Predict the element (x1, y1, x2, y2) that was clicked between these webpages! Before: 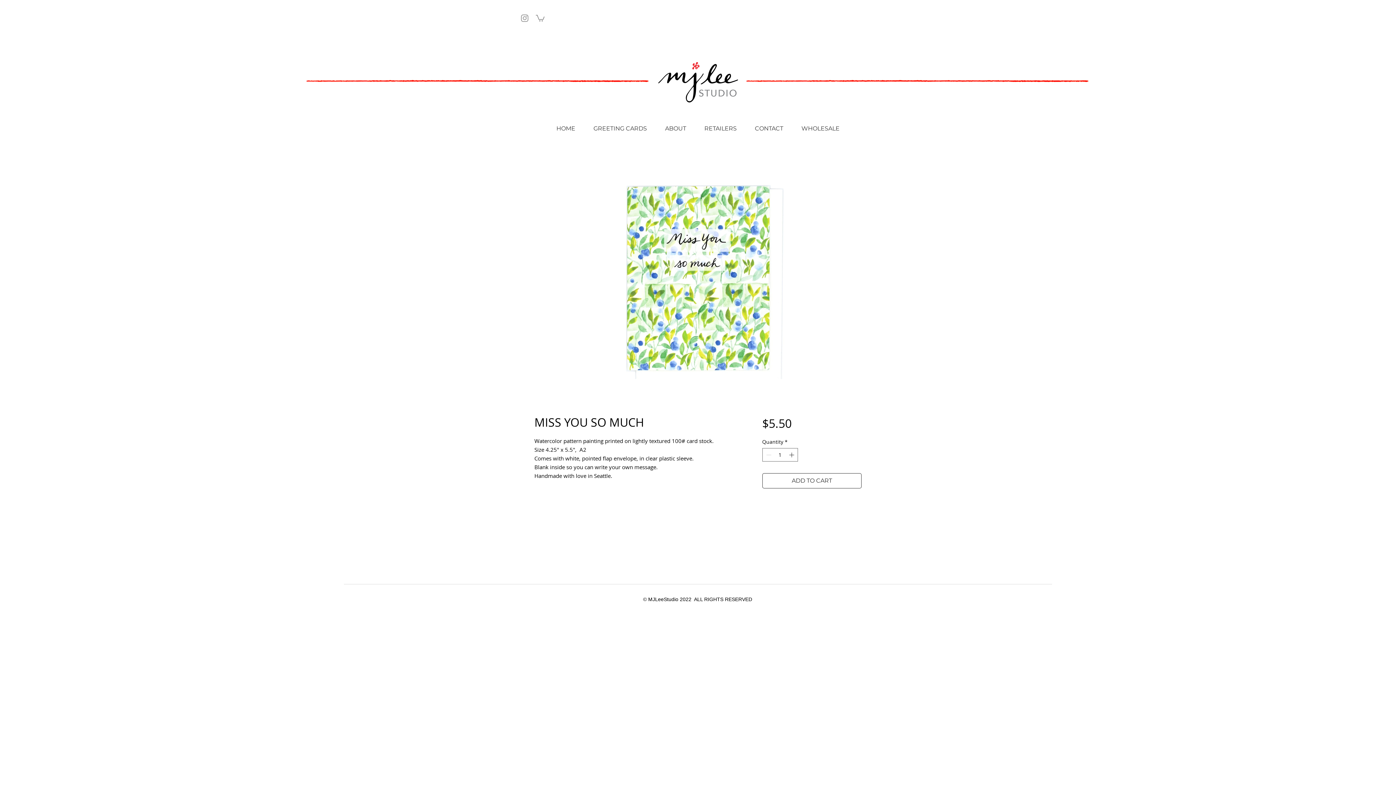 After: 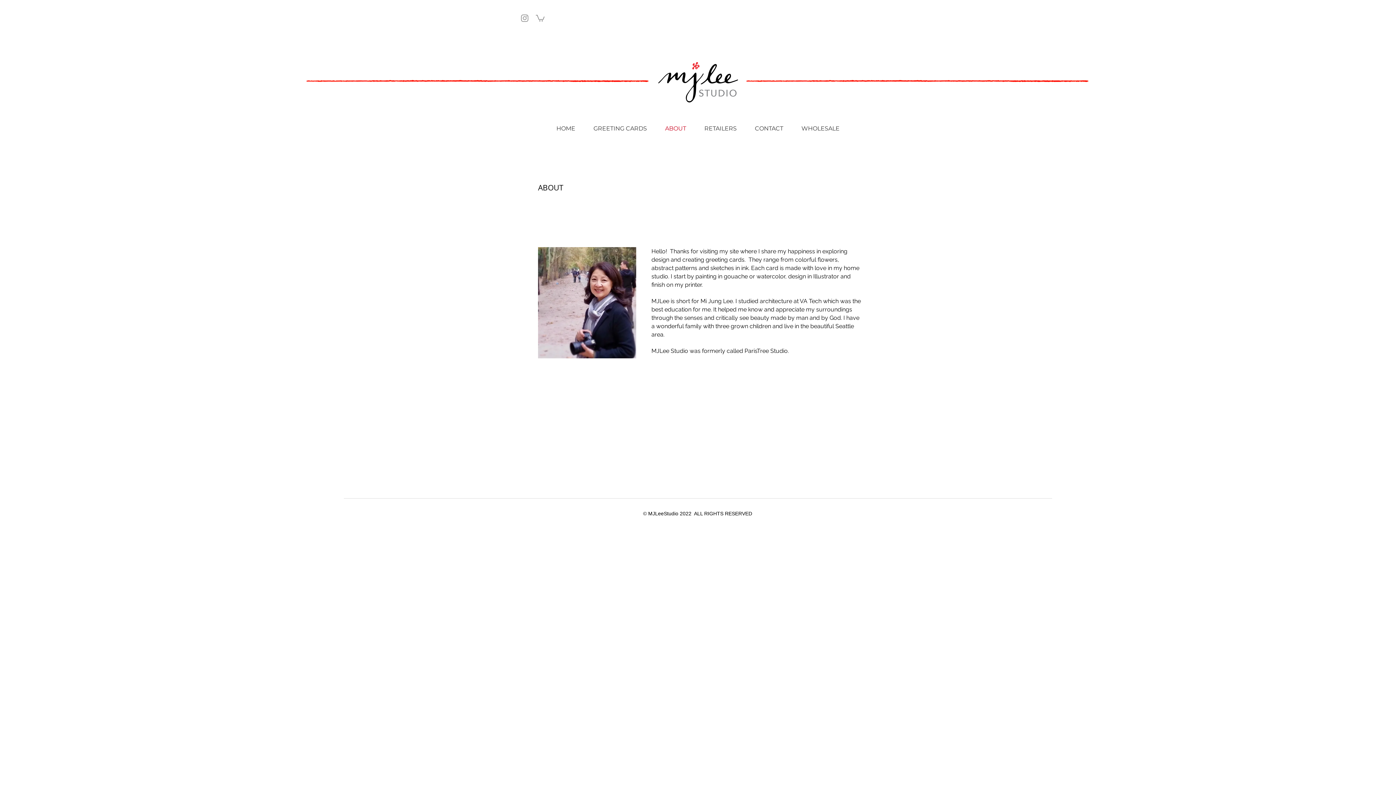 Action: label: ABOUT bbox: (656, 110, 695, 146)